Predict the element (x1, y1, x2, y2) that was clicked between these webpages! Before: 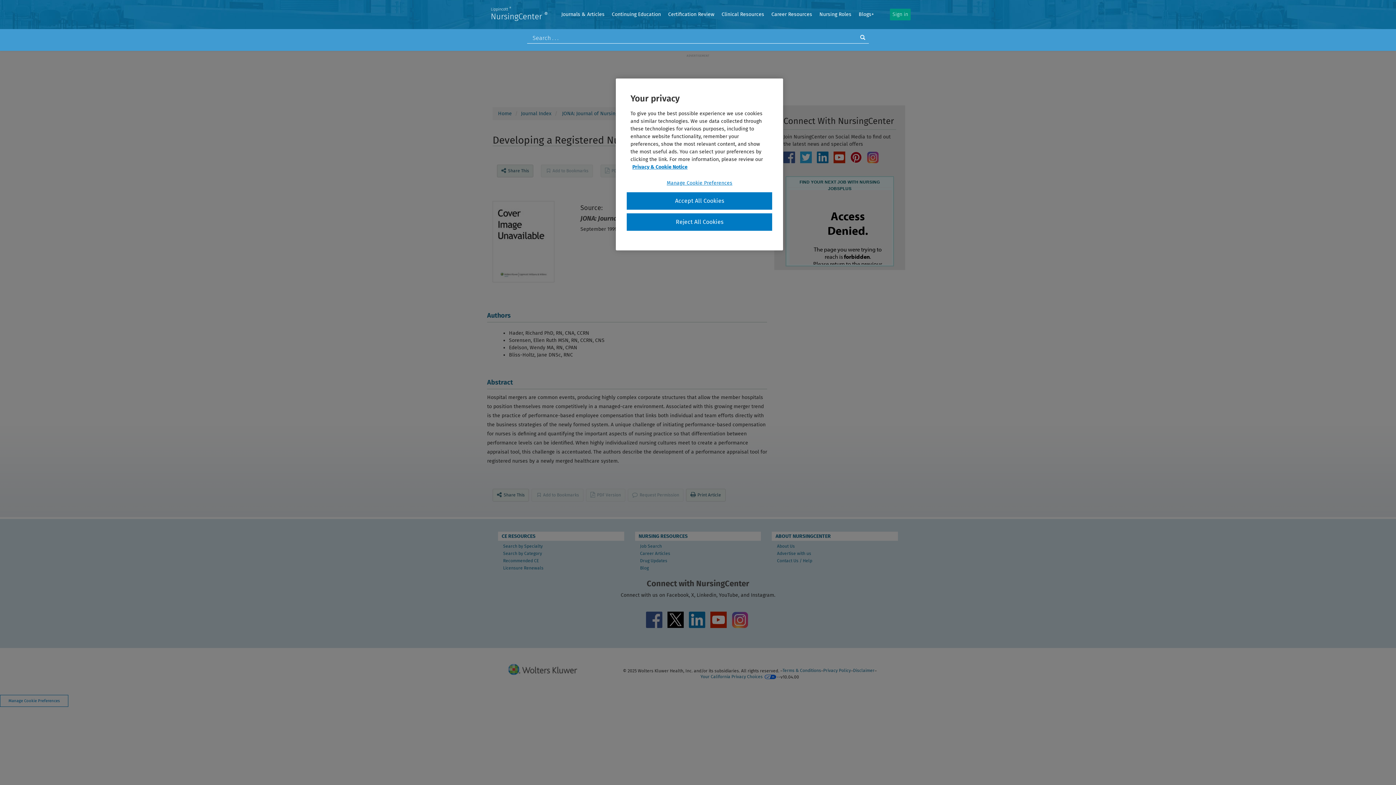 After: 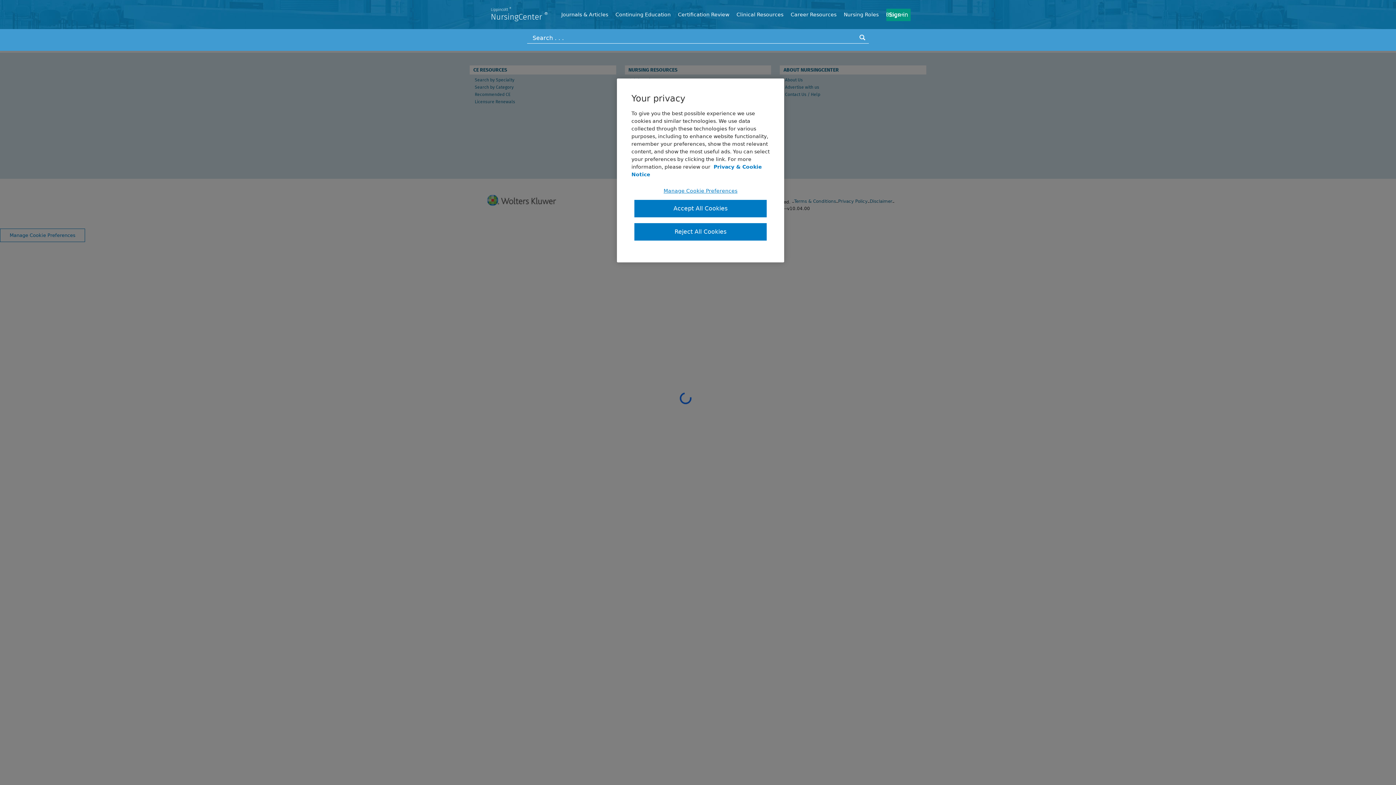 Action: bbox: (768, 7, 816, 21) label: Career Resources